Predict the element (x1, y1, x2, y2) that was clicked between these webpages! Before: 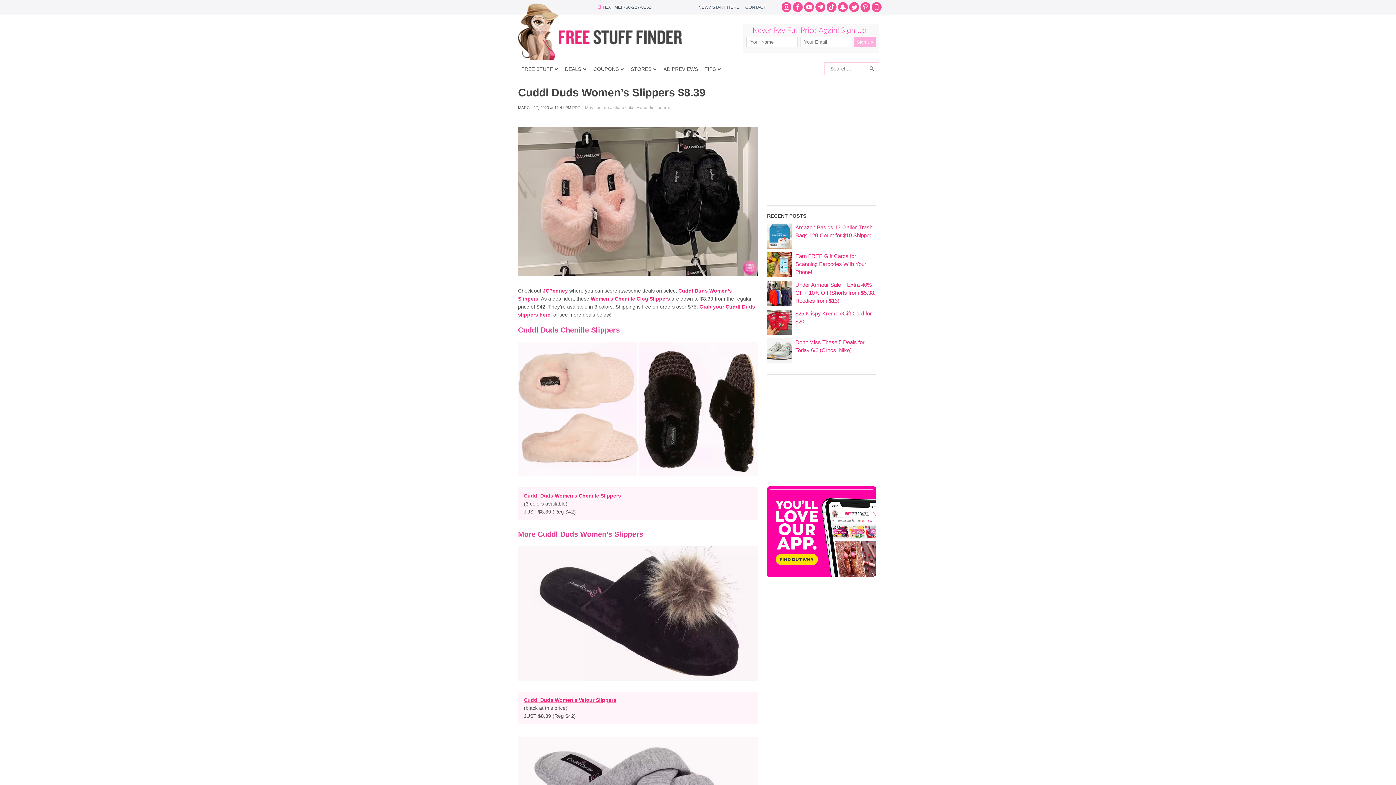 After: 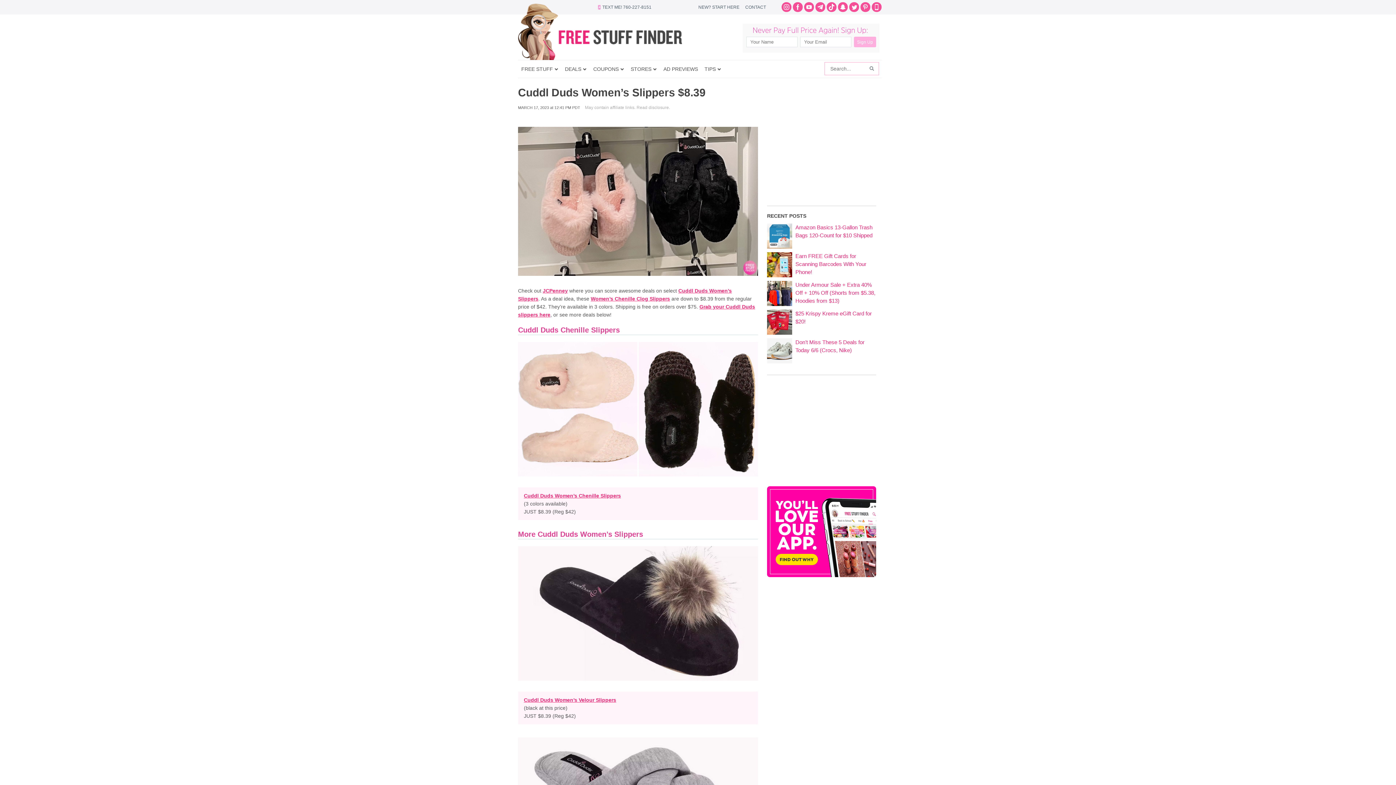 Action: bbox: (518, 475, 758, 481)